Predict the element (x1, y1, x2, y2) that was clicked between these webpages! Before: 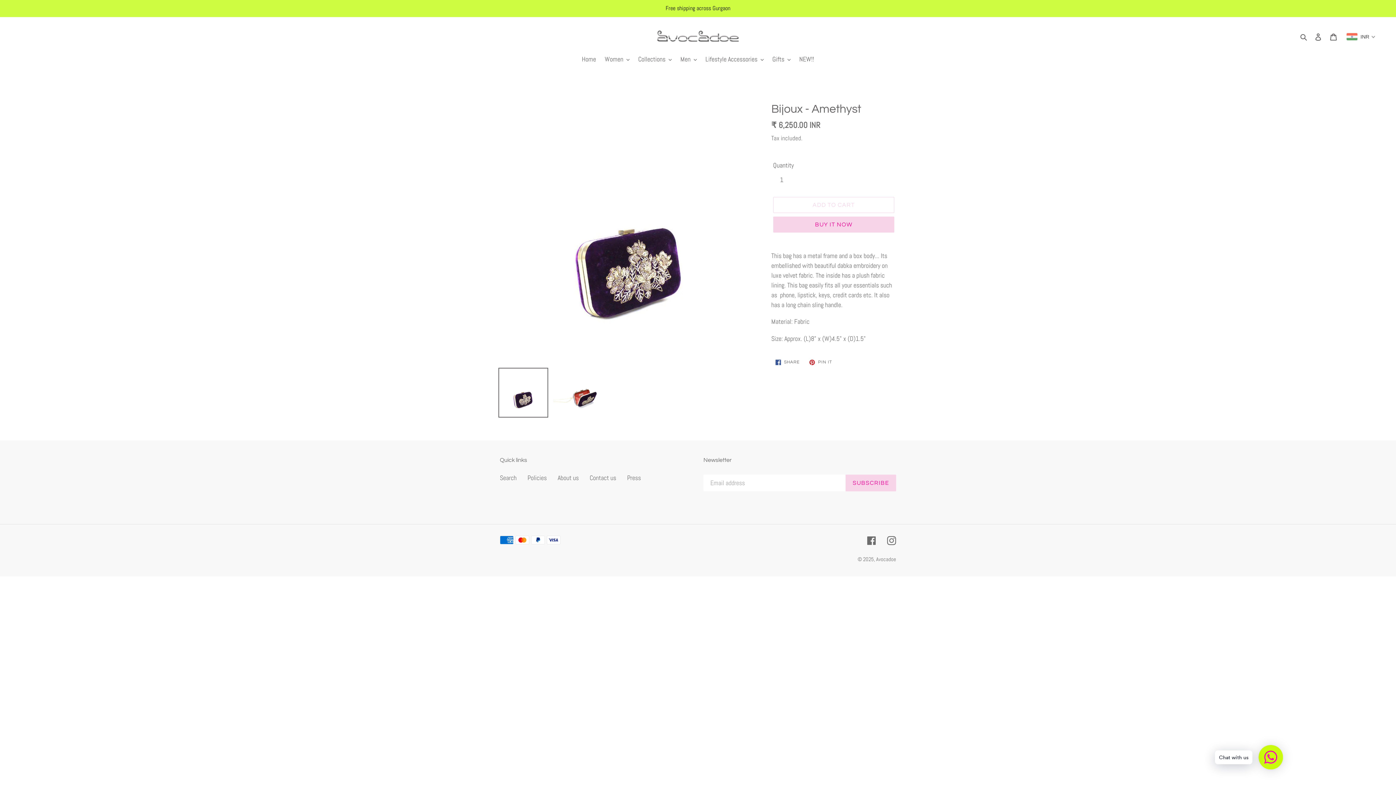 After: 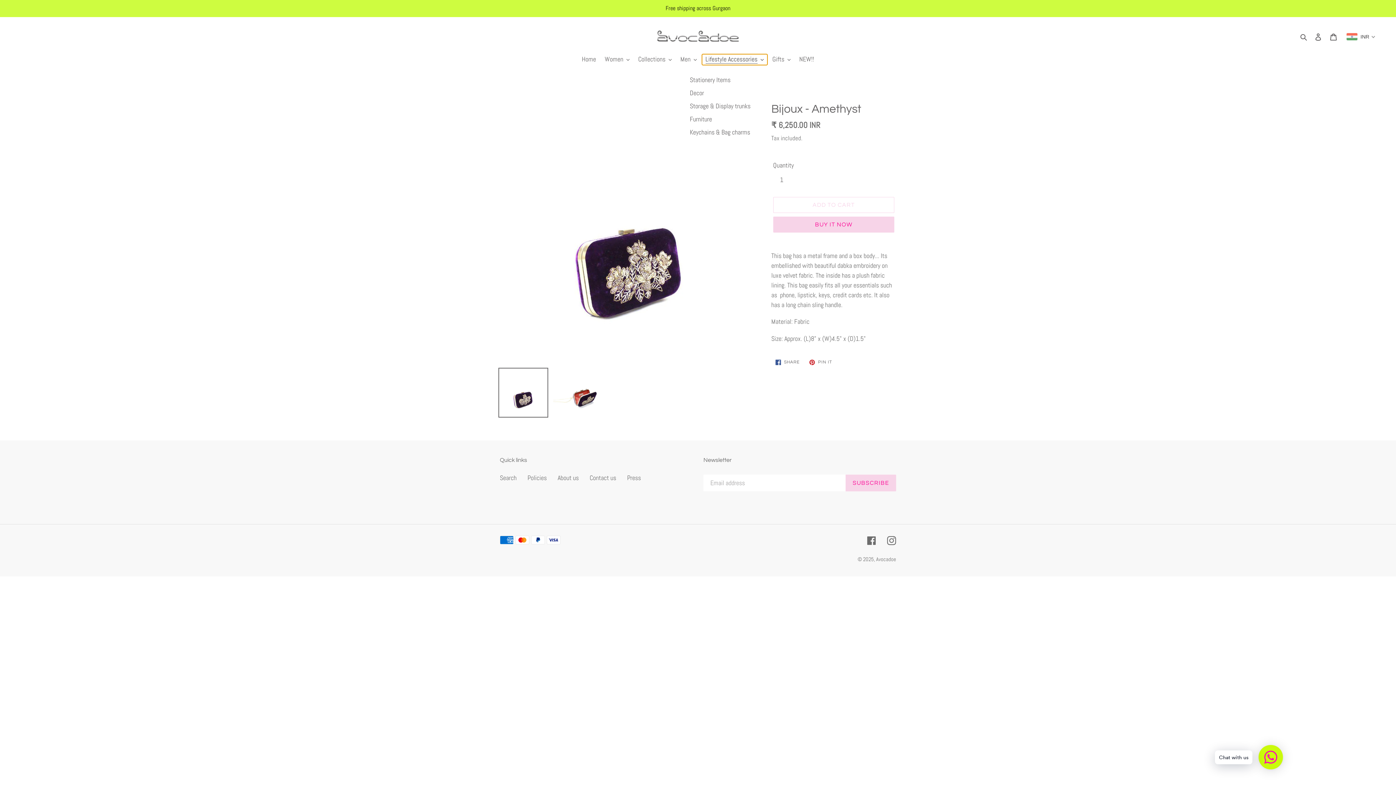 Action: bbox: (702, 54, 767, 65) label: Lifestyle Accessories